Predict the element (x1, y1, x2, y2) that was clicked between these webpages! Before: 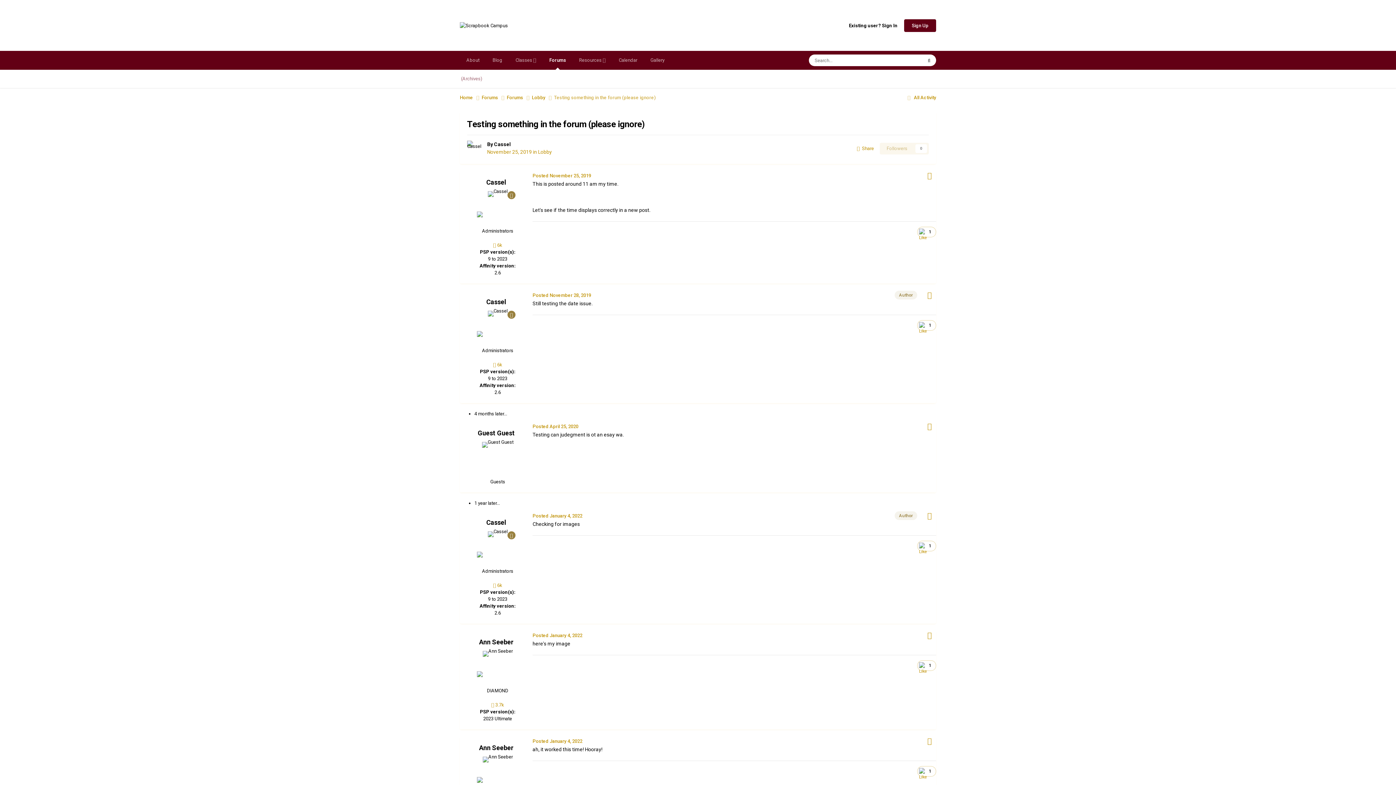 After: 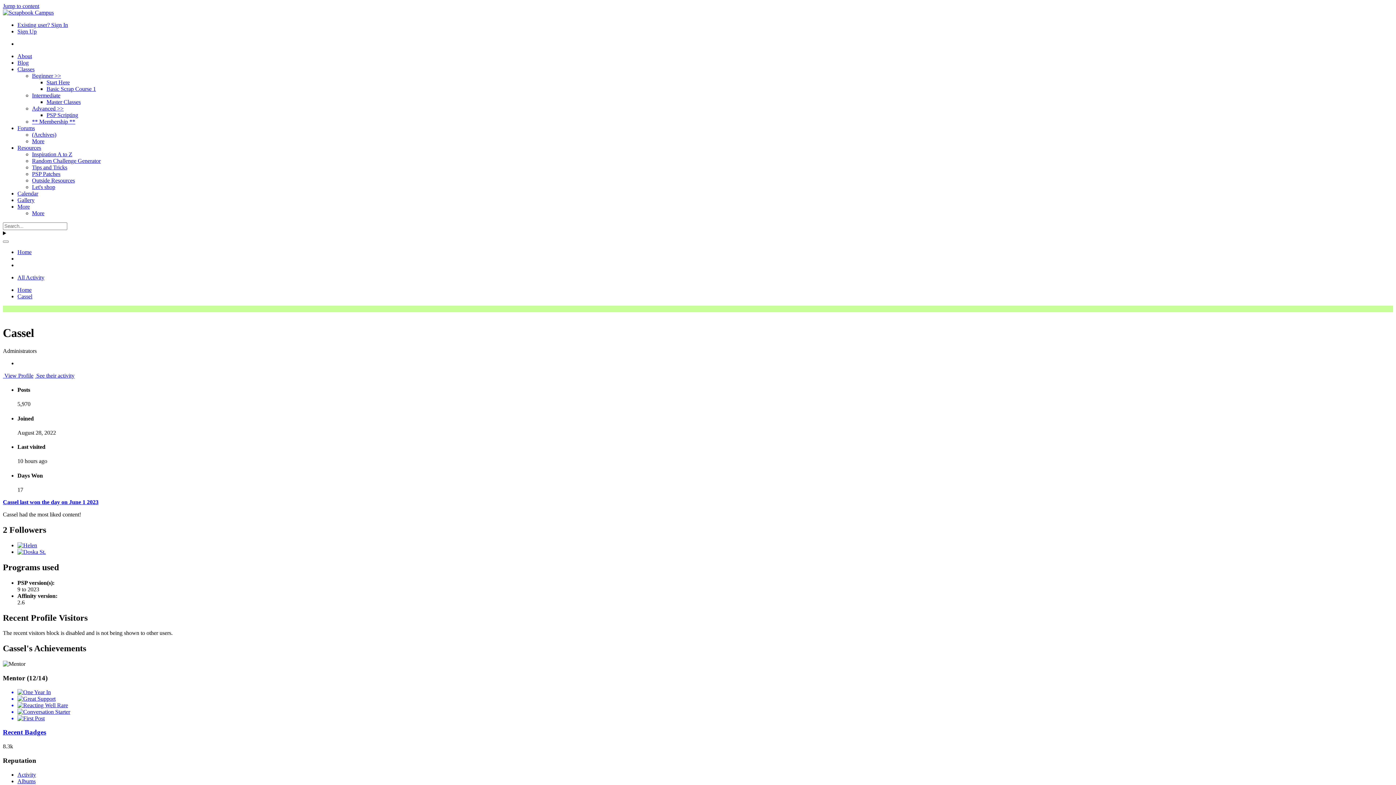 Action: bbox: (481, 531, 514, 564)